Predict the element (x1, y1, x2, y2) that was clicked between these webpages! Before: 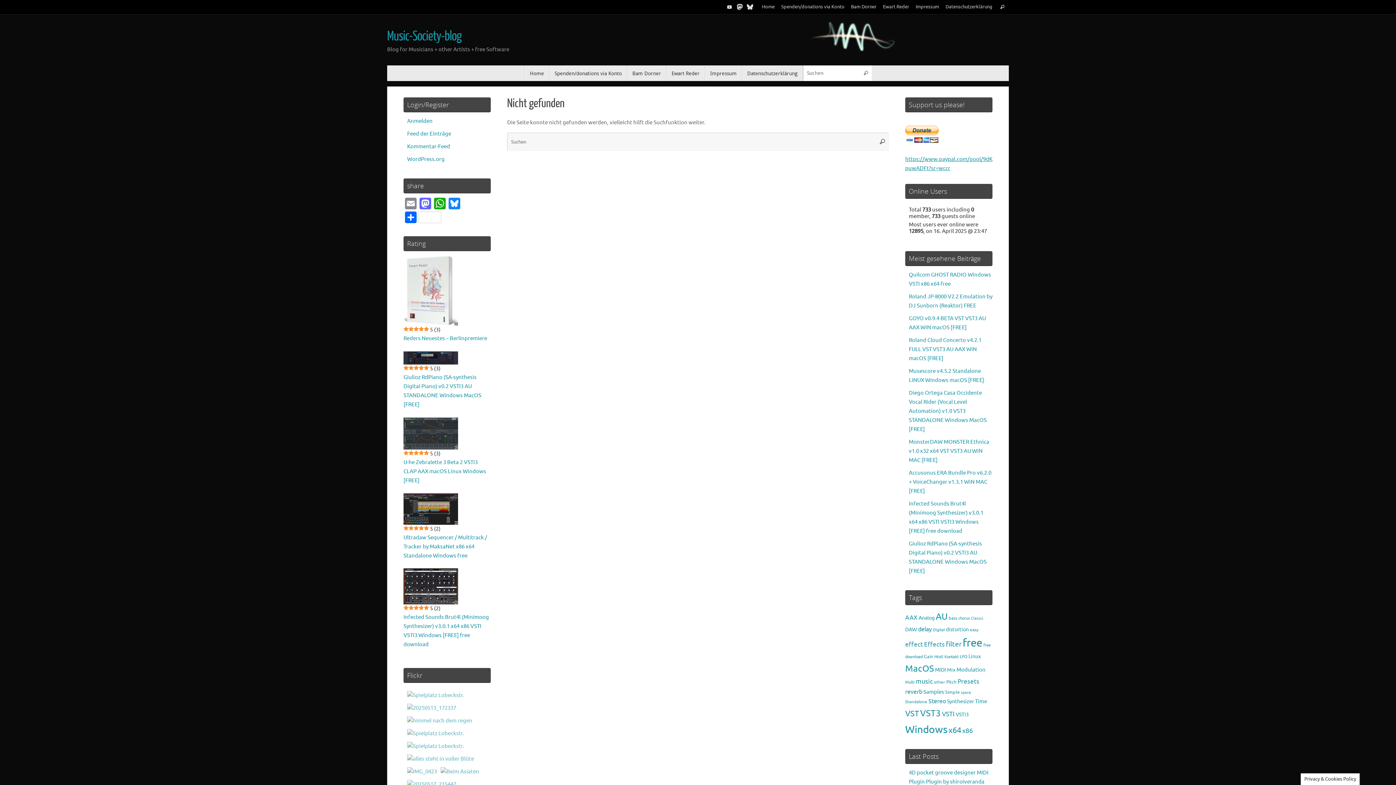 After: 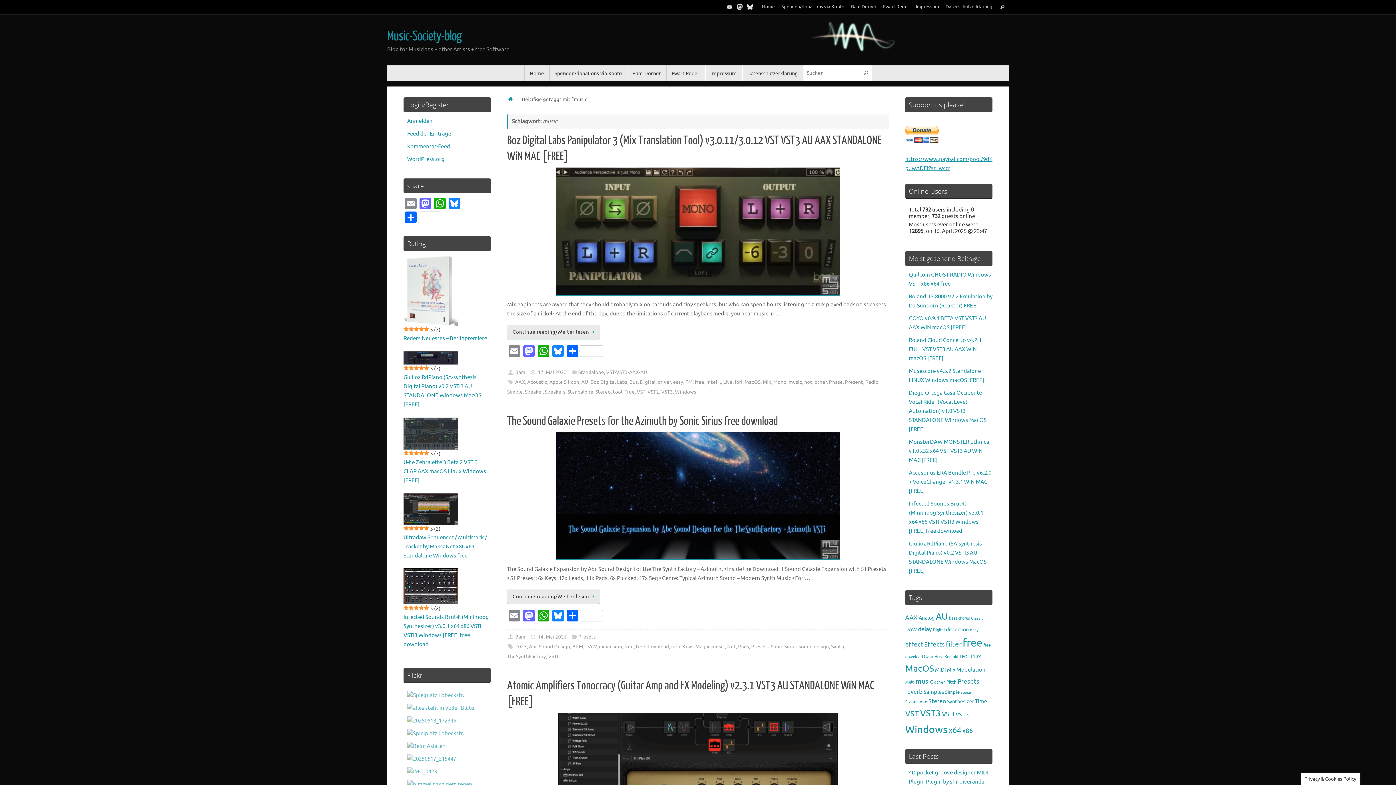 Action: bbox: (916, 677, 933, 685) label: music (809 Einträge)